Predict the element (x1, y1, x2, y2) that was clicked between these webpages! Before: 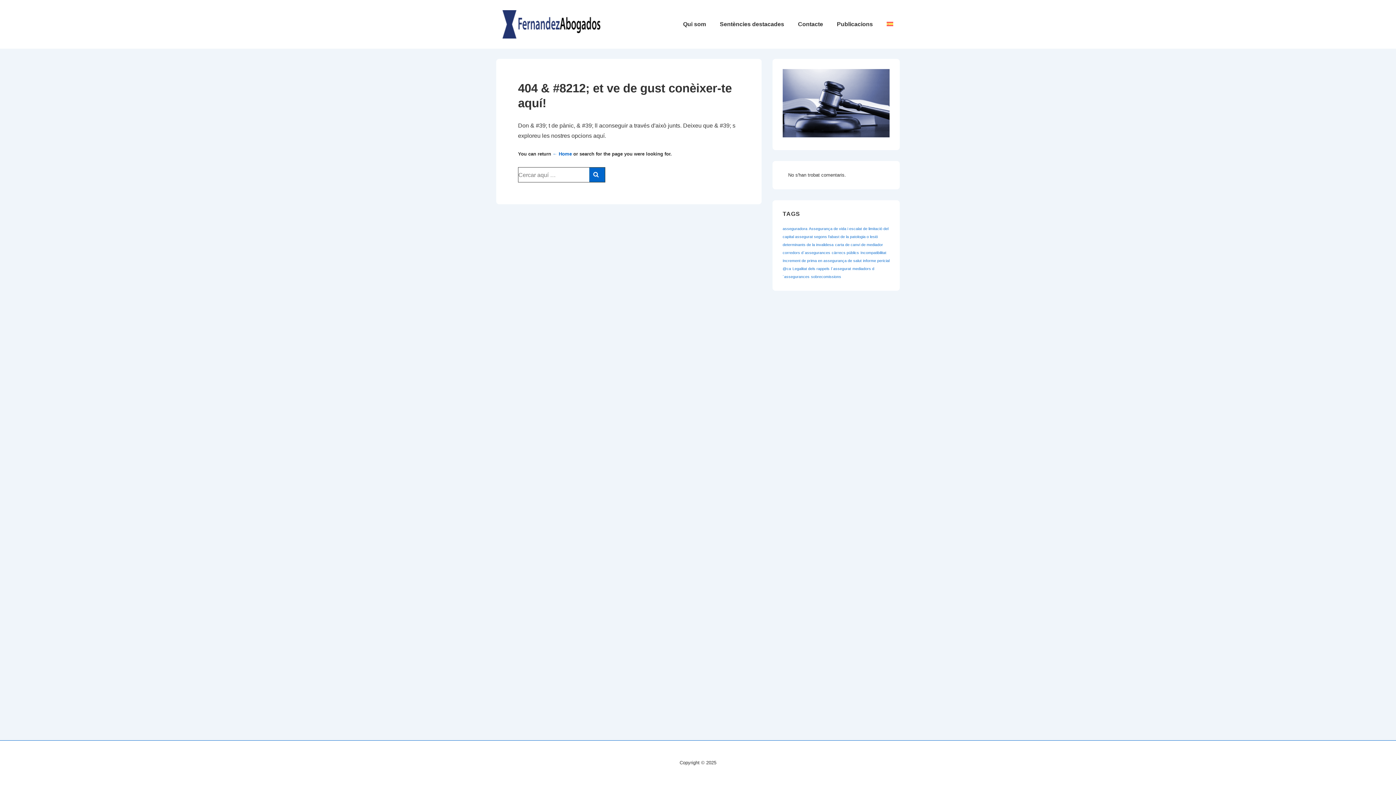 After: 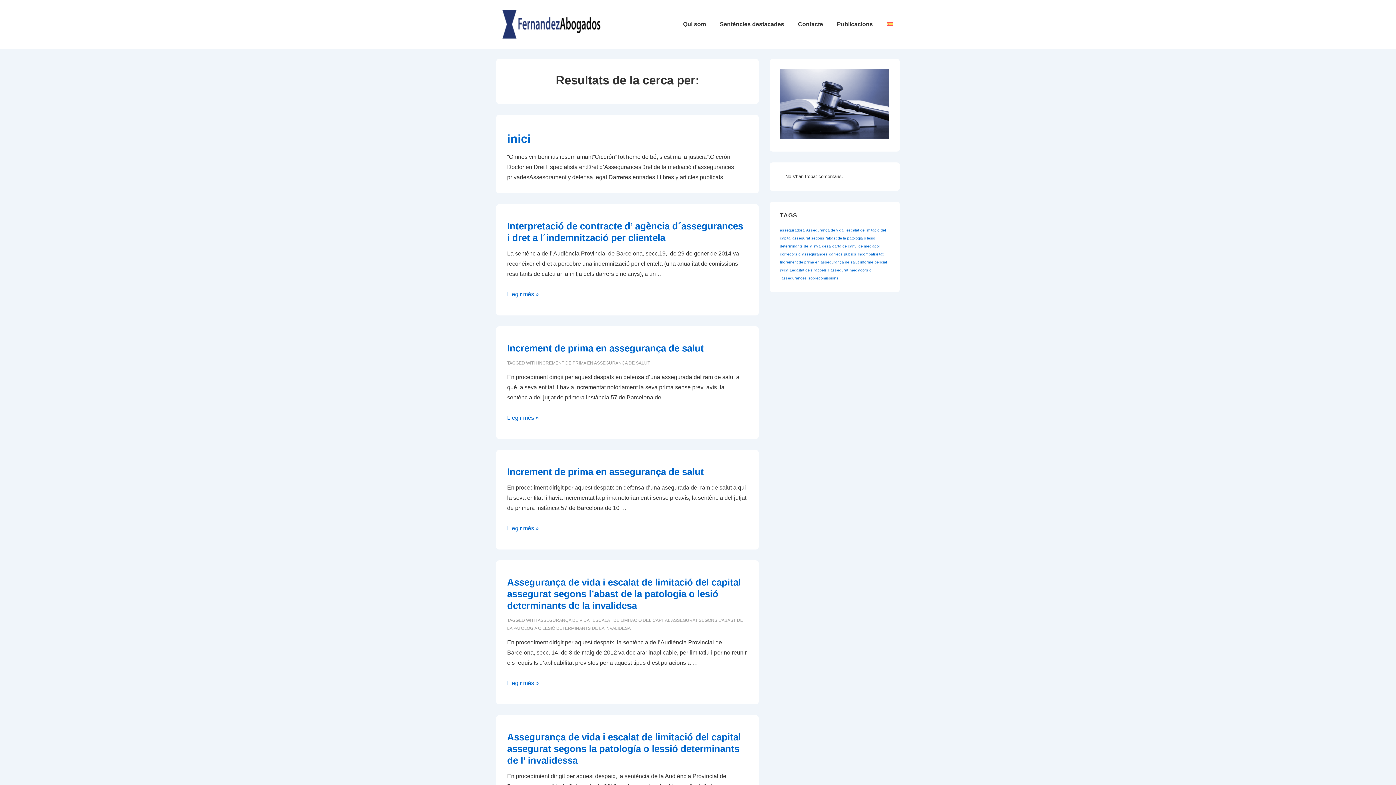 Action: bbox: (589, 167, 605, 182)